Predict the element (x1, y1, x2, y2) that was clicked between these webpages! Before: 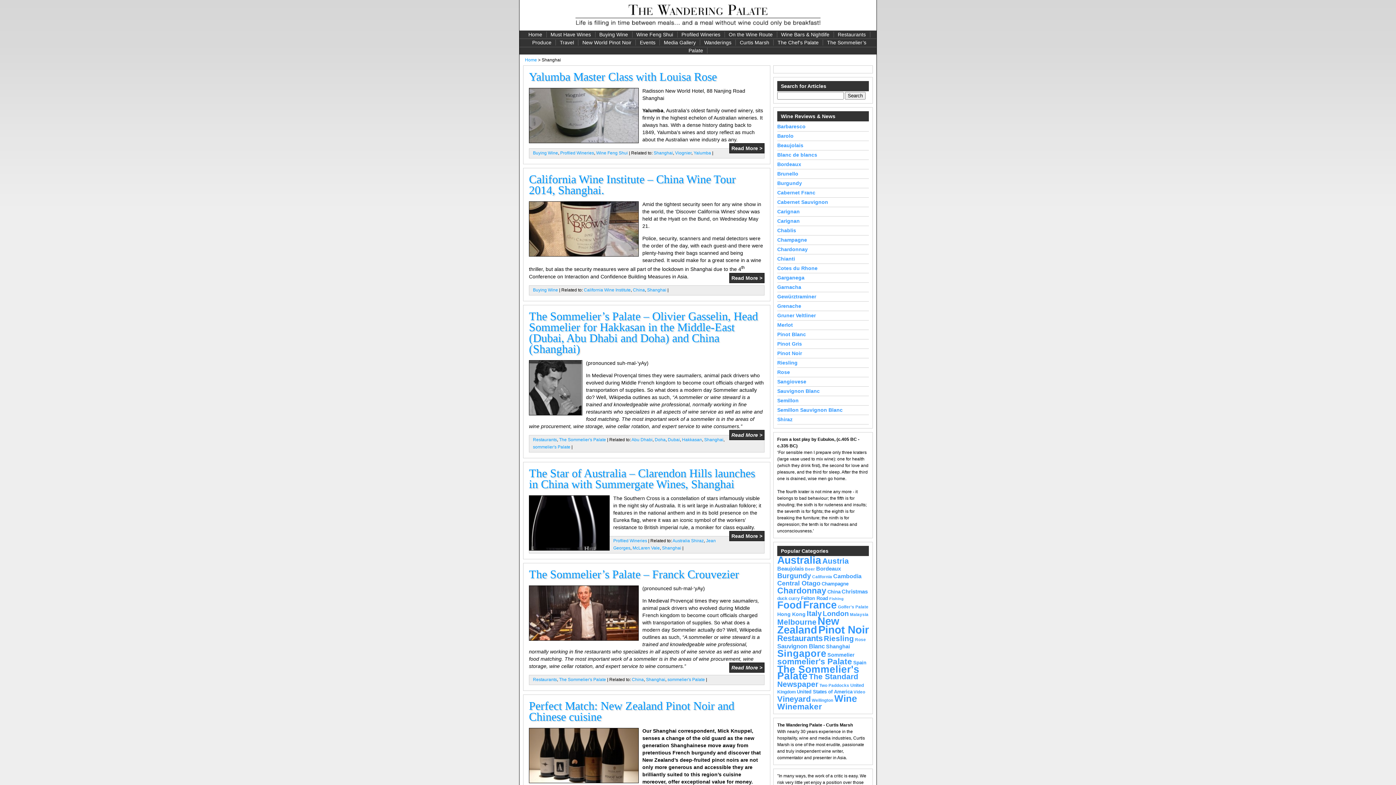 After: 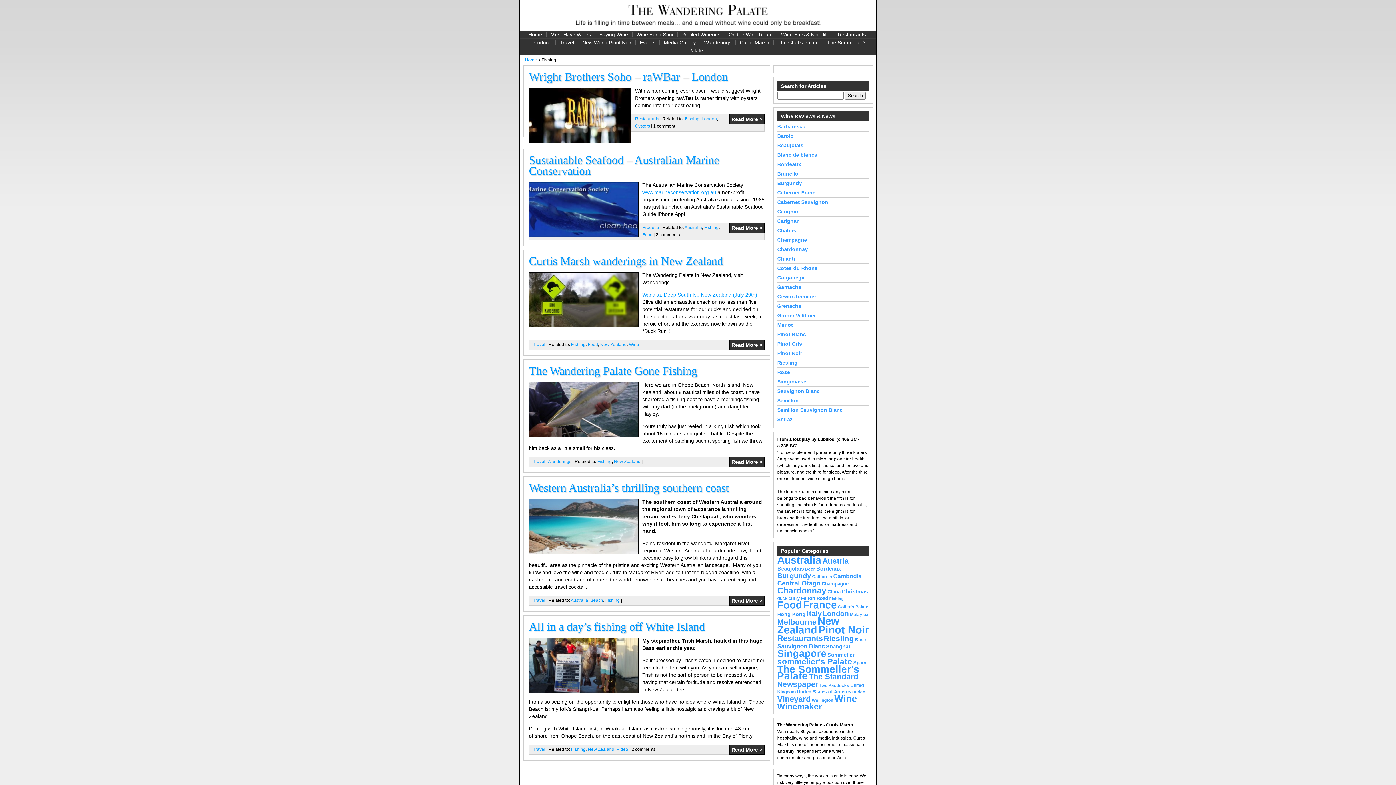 Action: label: Fishing (6 items) bbox: (829, 596, 844, 601)